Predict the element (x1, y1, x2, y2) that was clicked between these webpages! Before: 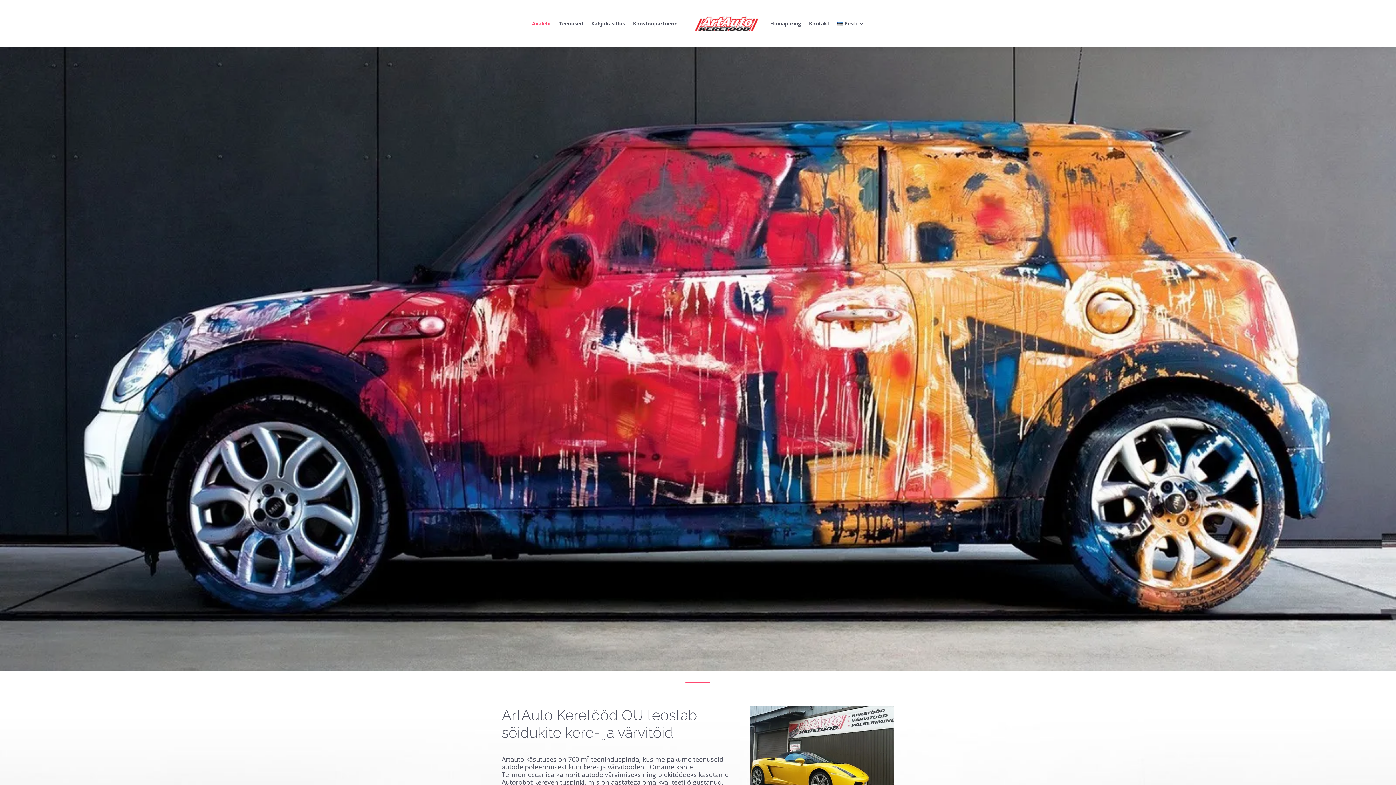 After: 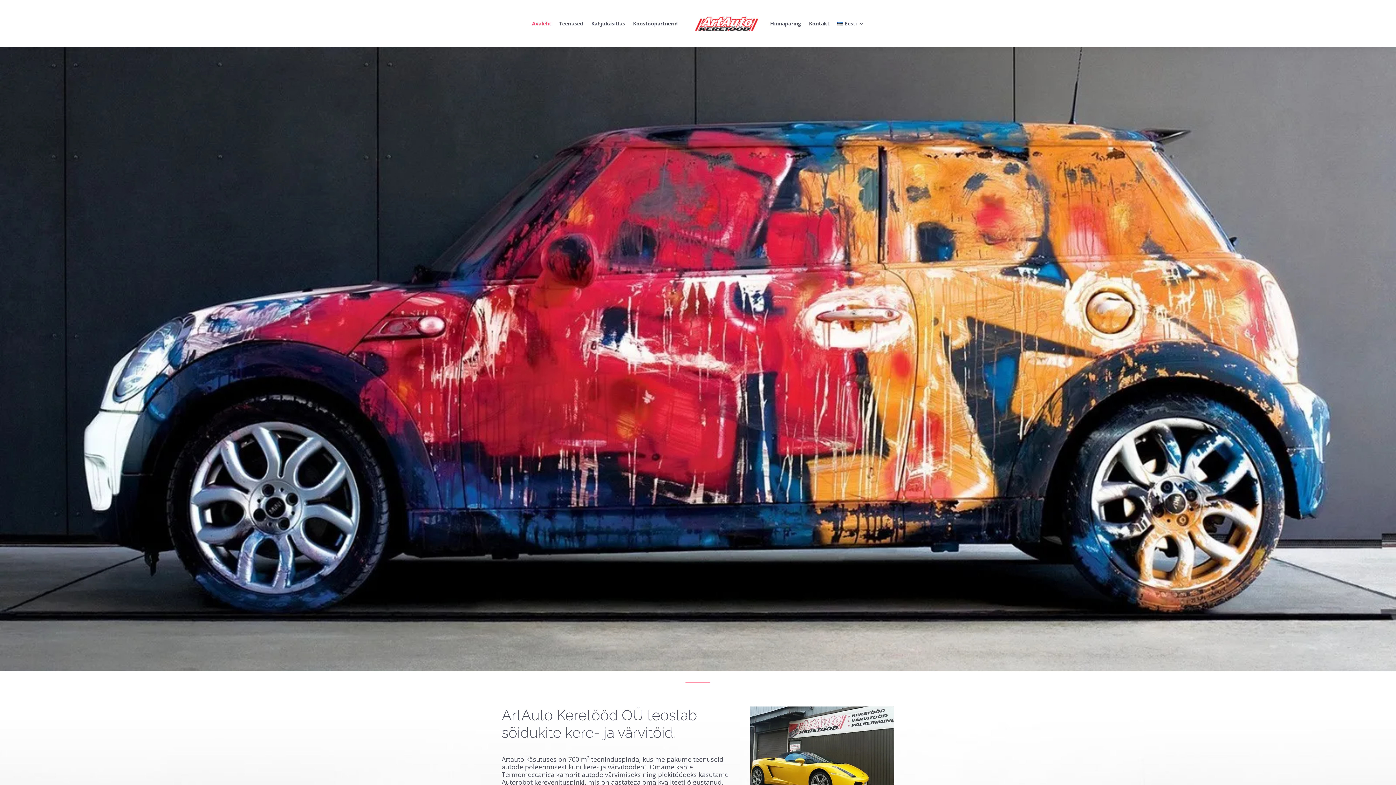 Action: bbox: (685, 10, 762, 36)